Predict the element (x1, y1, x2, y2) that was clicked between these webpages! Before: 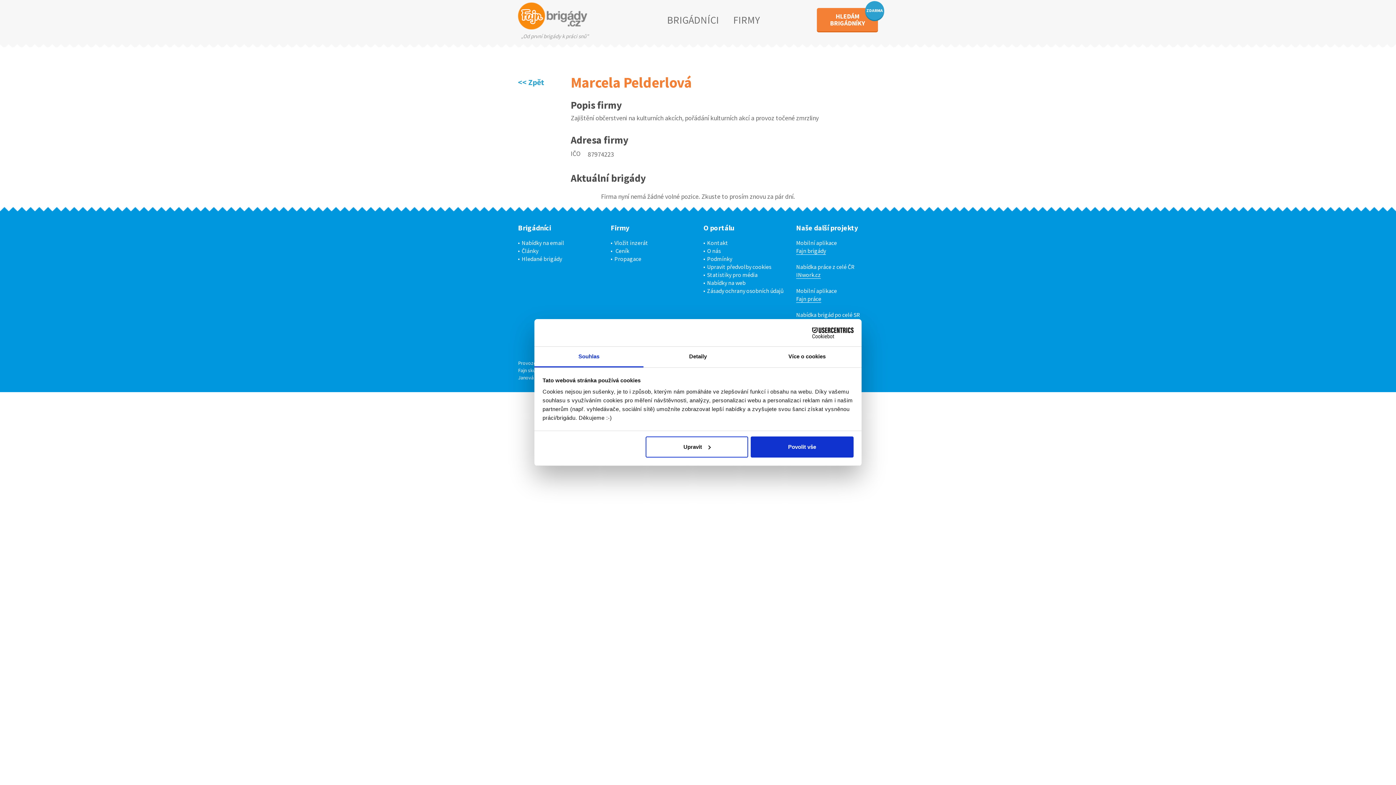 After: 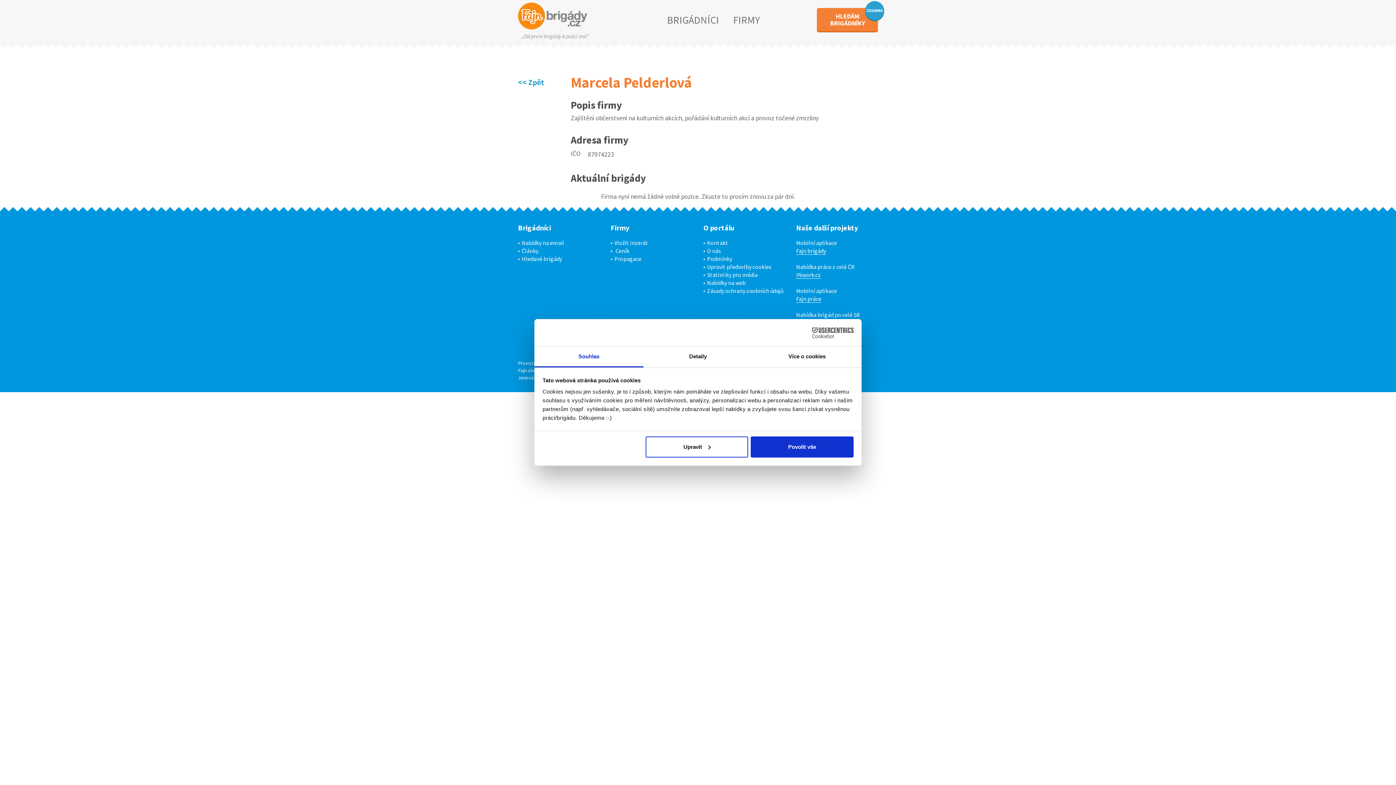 Action: label: Cookiebot - opens in a new window bbox: (790, 327, 853, 338)